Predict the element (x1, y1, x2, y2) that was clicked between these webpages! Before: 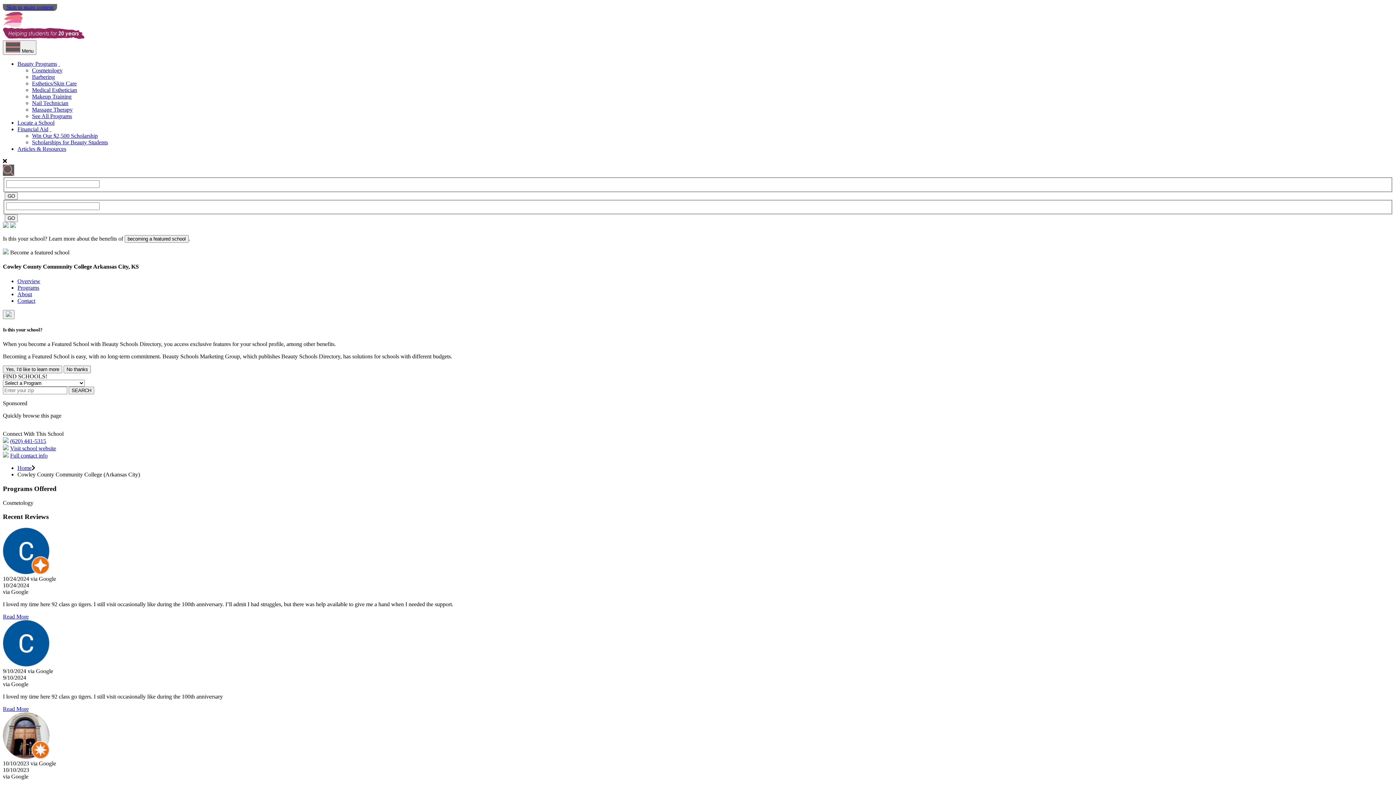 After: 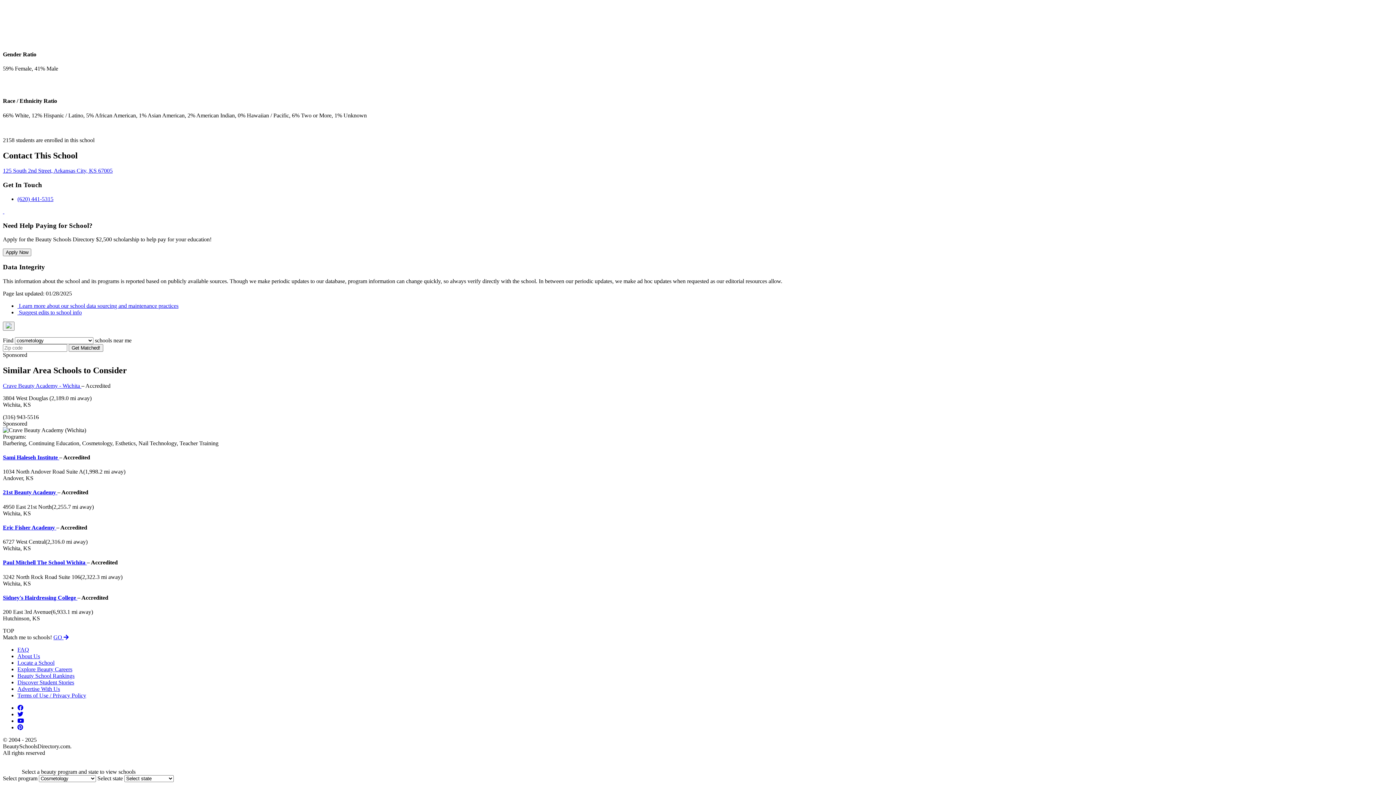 Action: bbox: (17, 297, 35, 303) label: Contact